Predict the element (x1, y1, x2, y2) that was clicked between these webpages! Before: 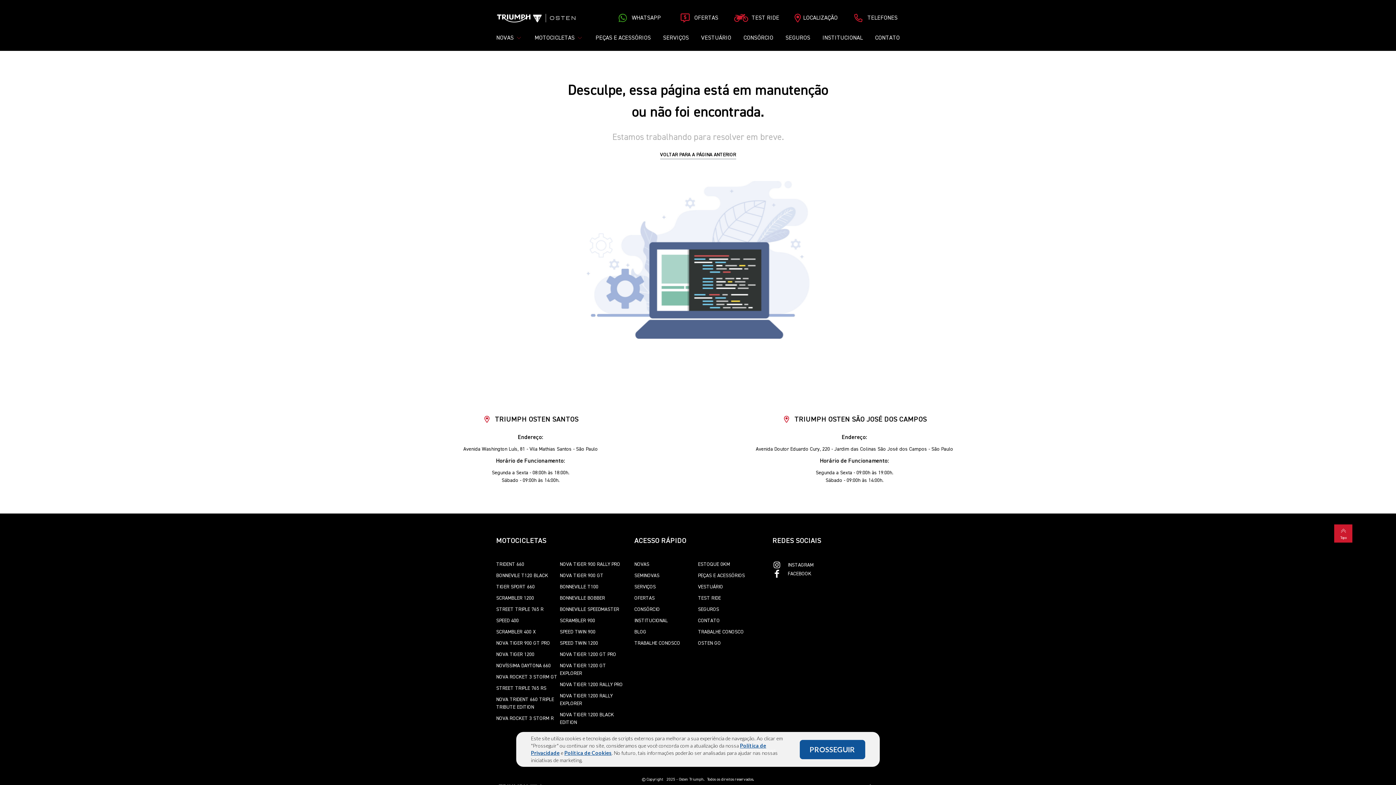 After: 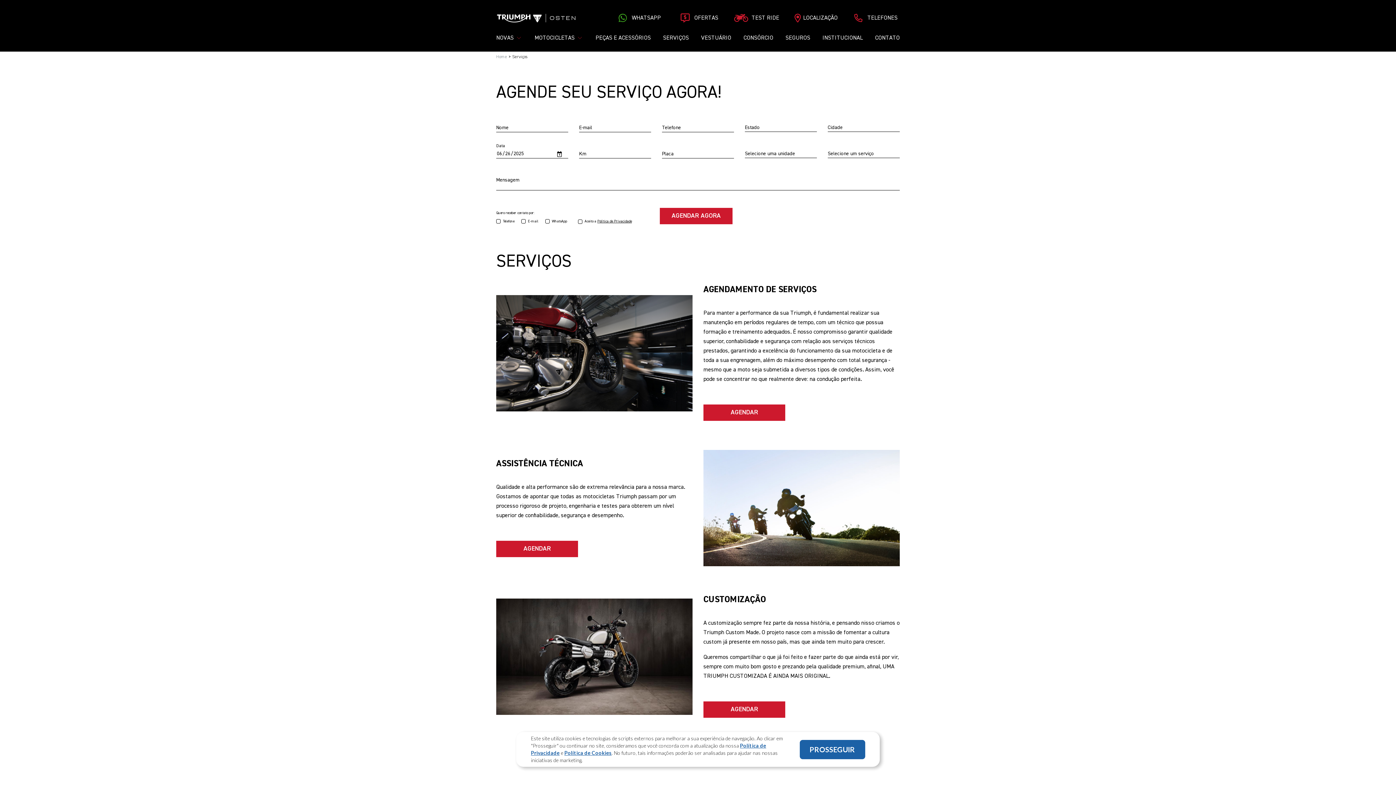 Action: label: SERVIÇOS bbox: (634, 584, 656, 589)